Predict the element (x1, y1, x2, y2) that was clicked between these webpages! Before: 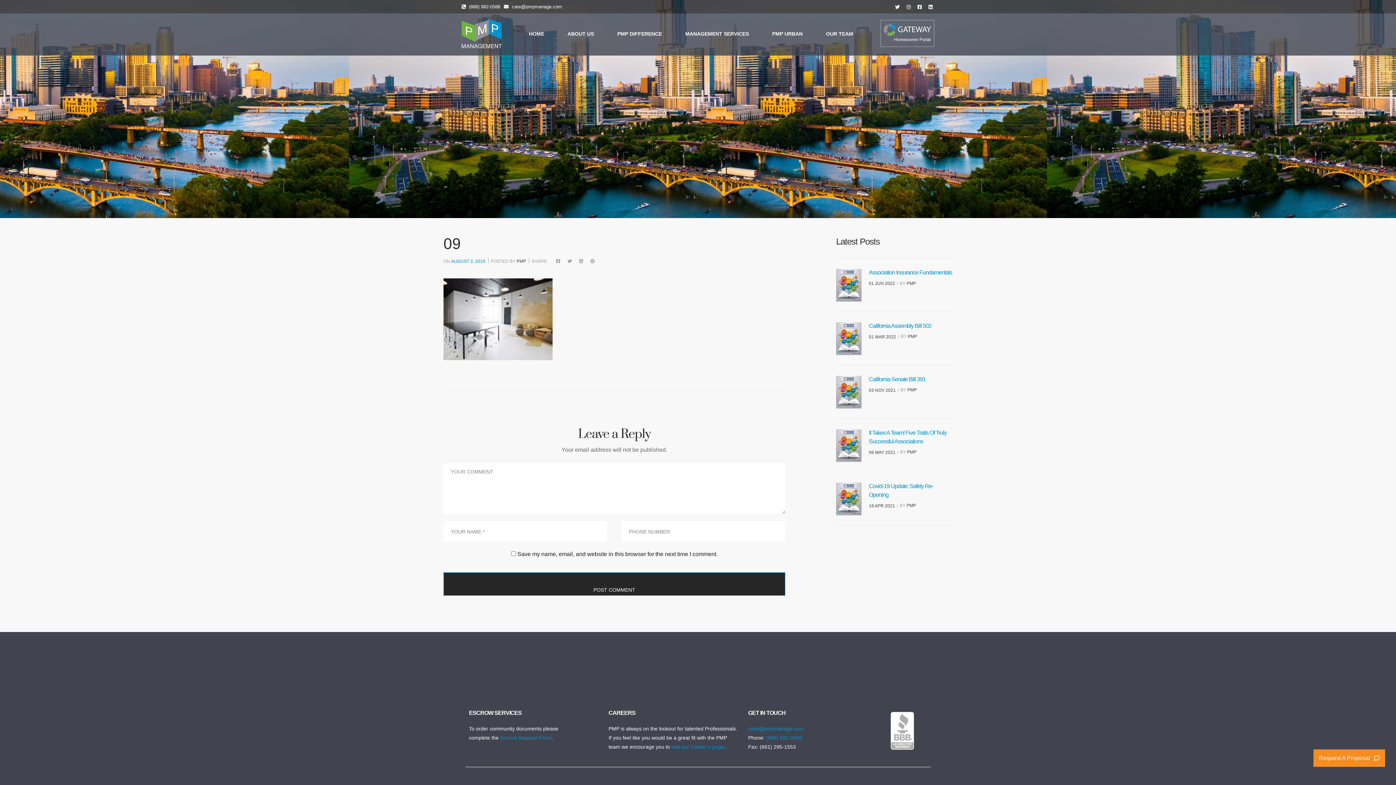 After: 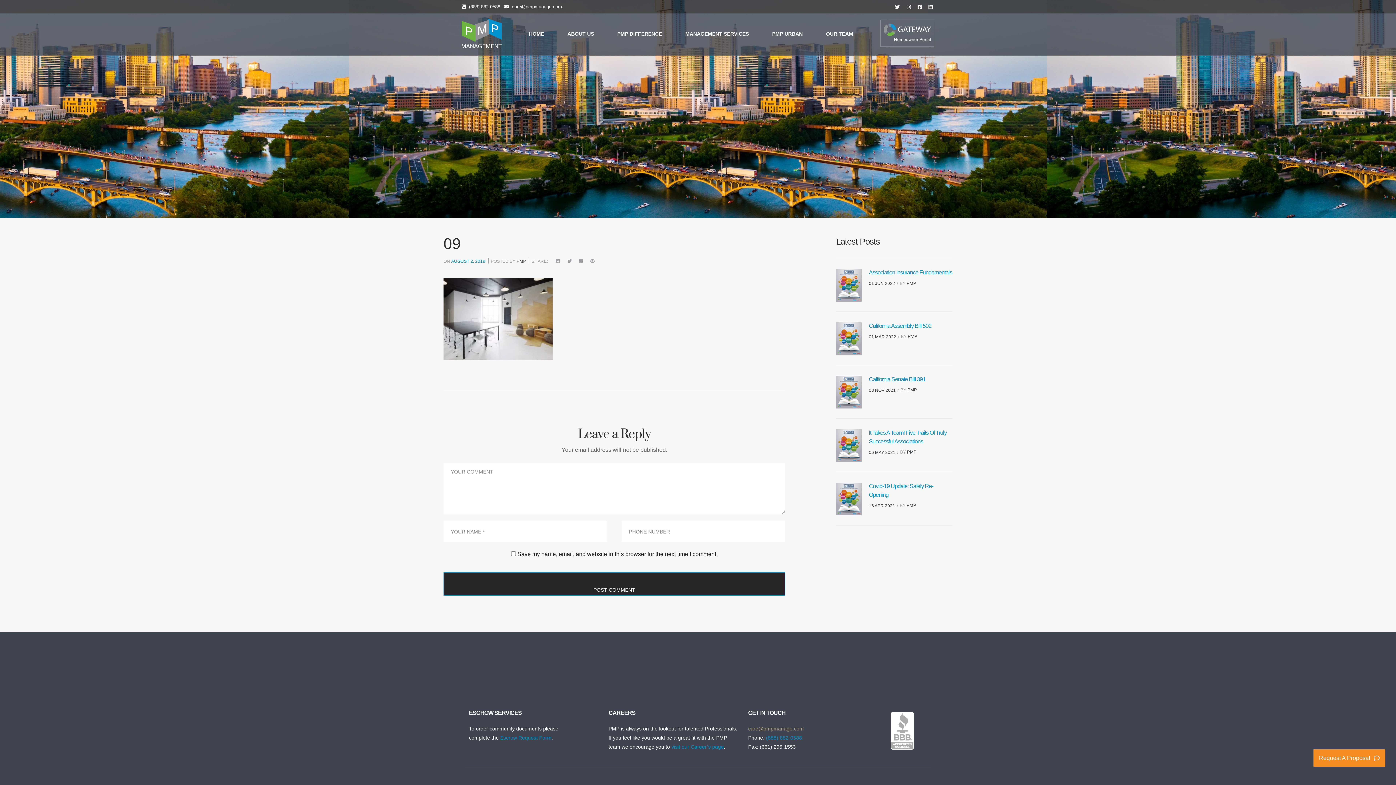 Action: label: care@pmpmanage.com bbox: (748, 726, 804, 732)